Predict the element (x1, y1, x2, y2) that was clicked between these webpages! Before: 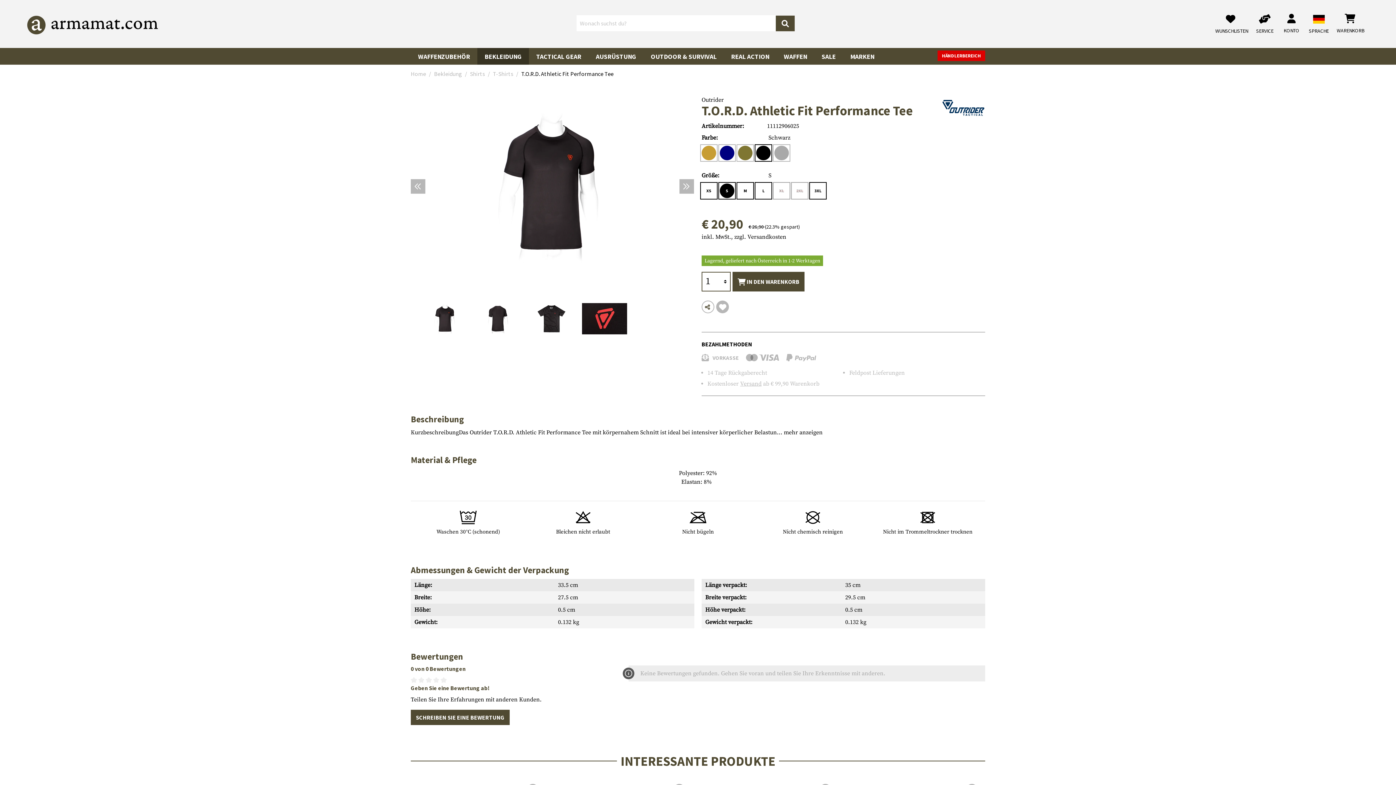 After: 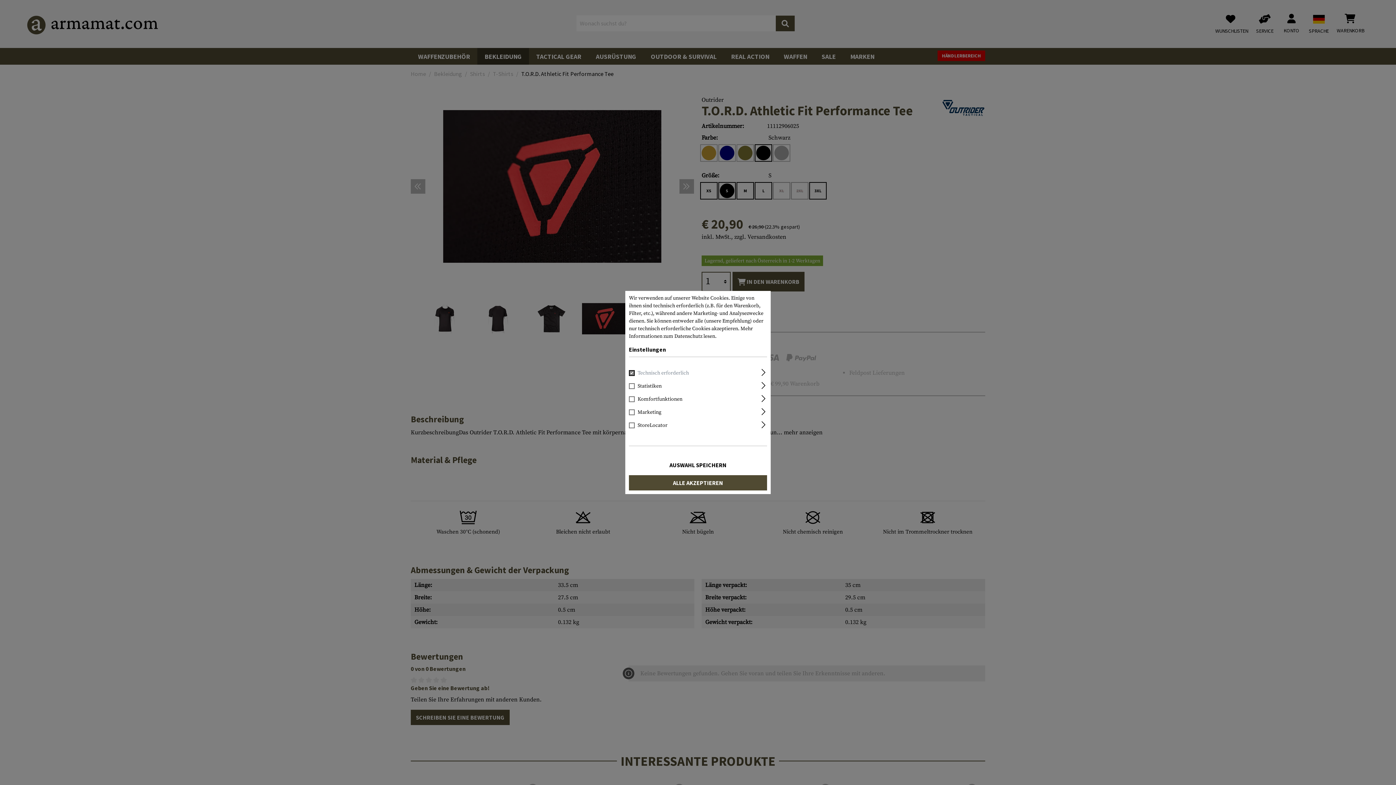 Action: bbox: (582, 296, 627, 341)